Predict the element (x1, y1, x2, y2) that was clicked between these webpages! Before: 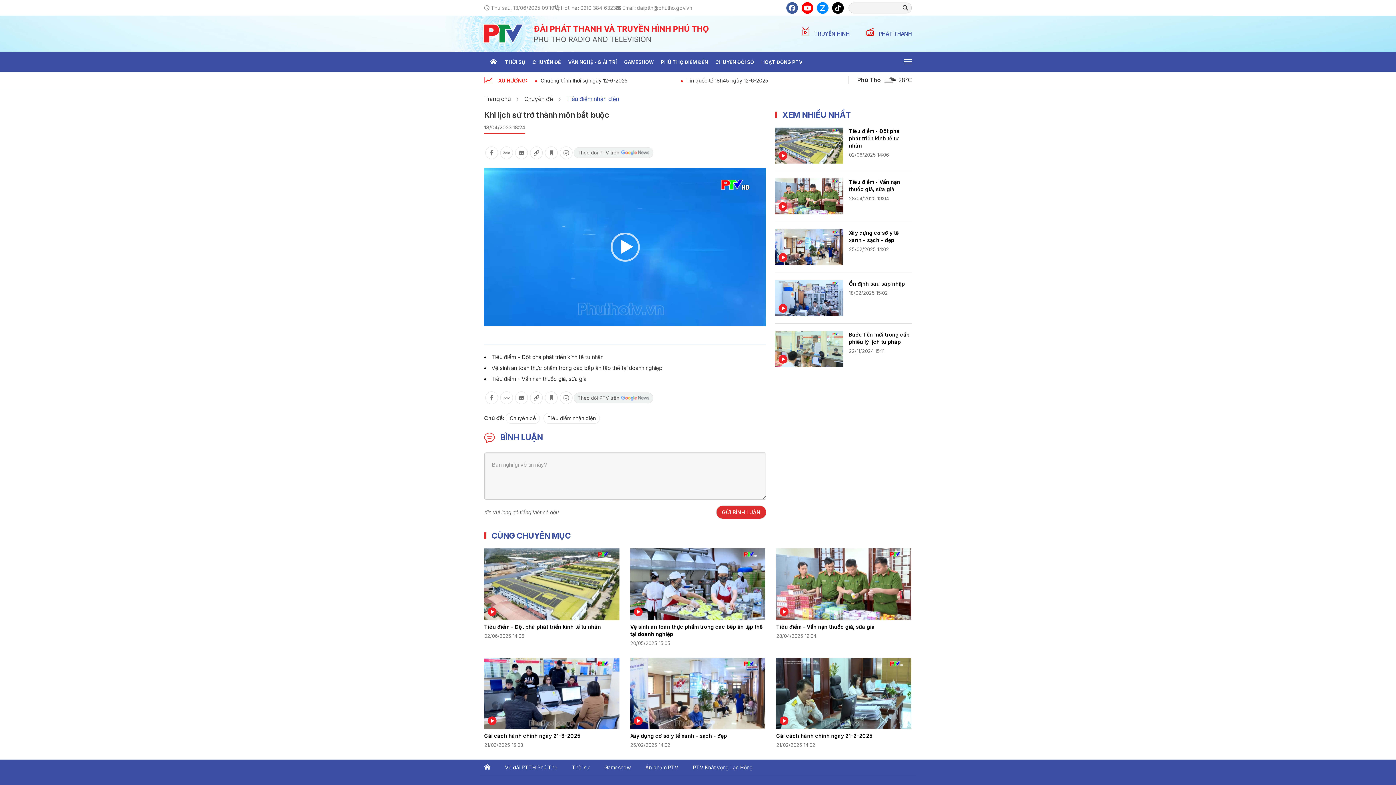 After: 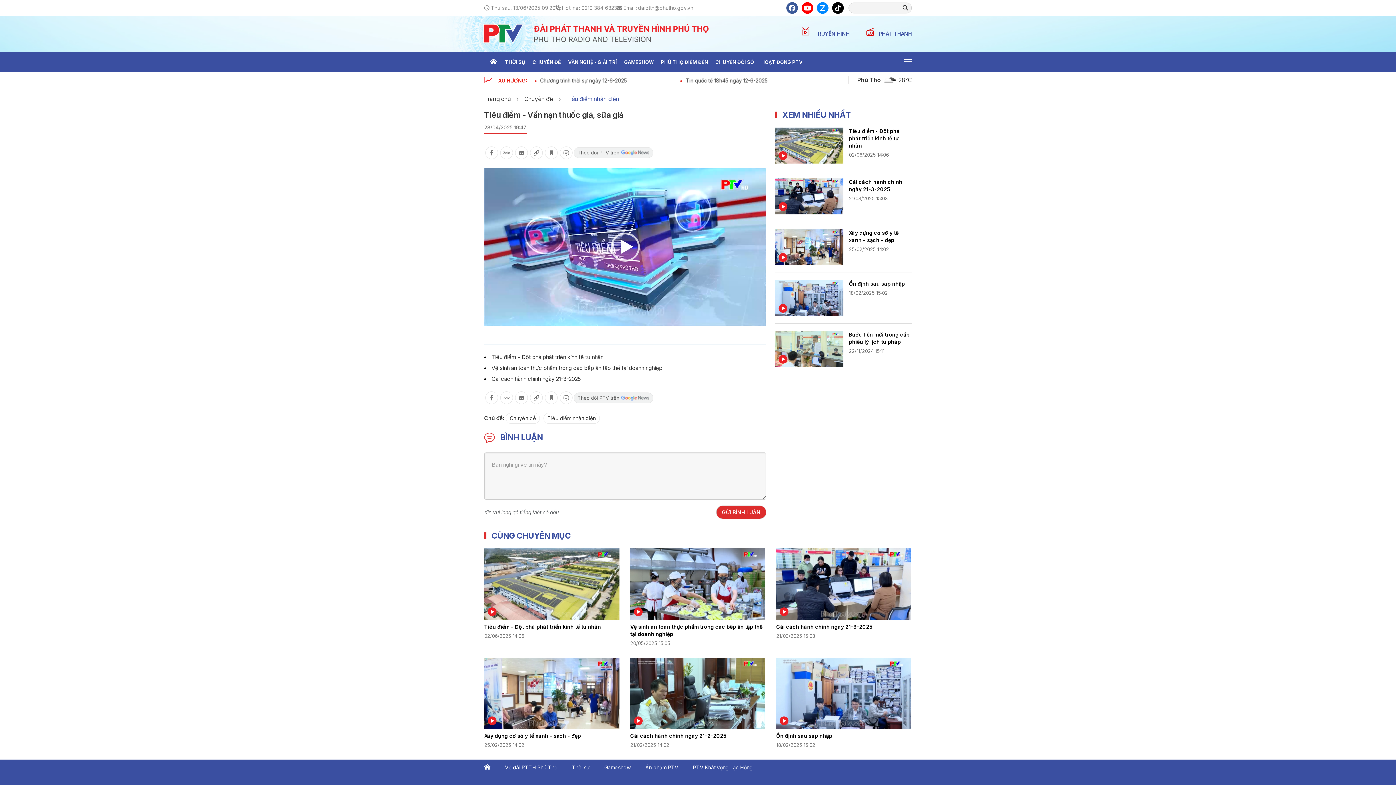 Action: bbox: (776, 580, 911, 586)